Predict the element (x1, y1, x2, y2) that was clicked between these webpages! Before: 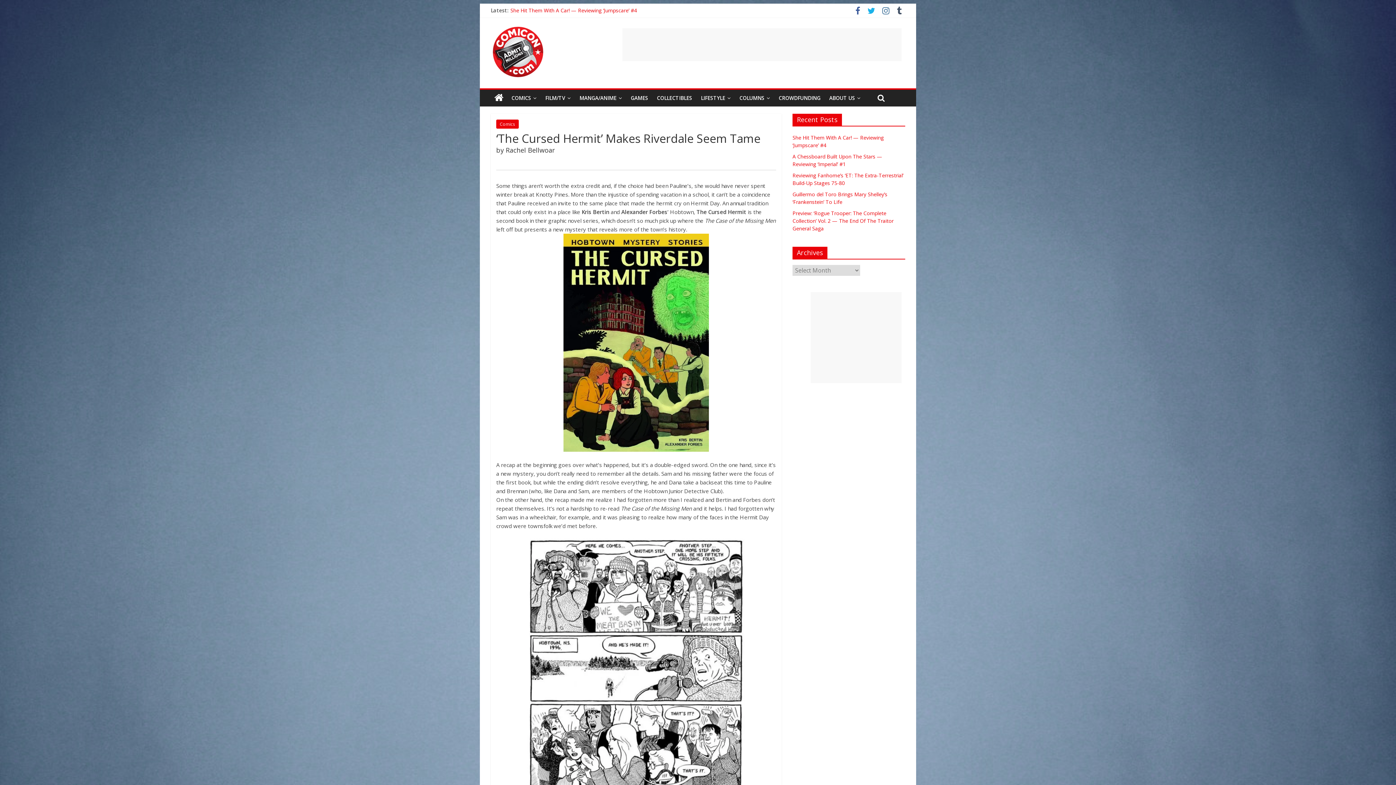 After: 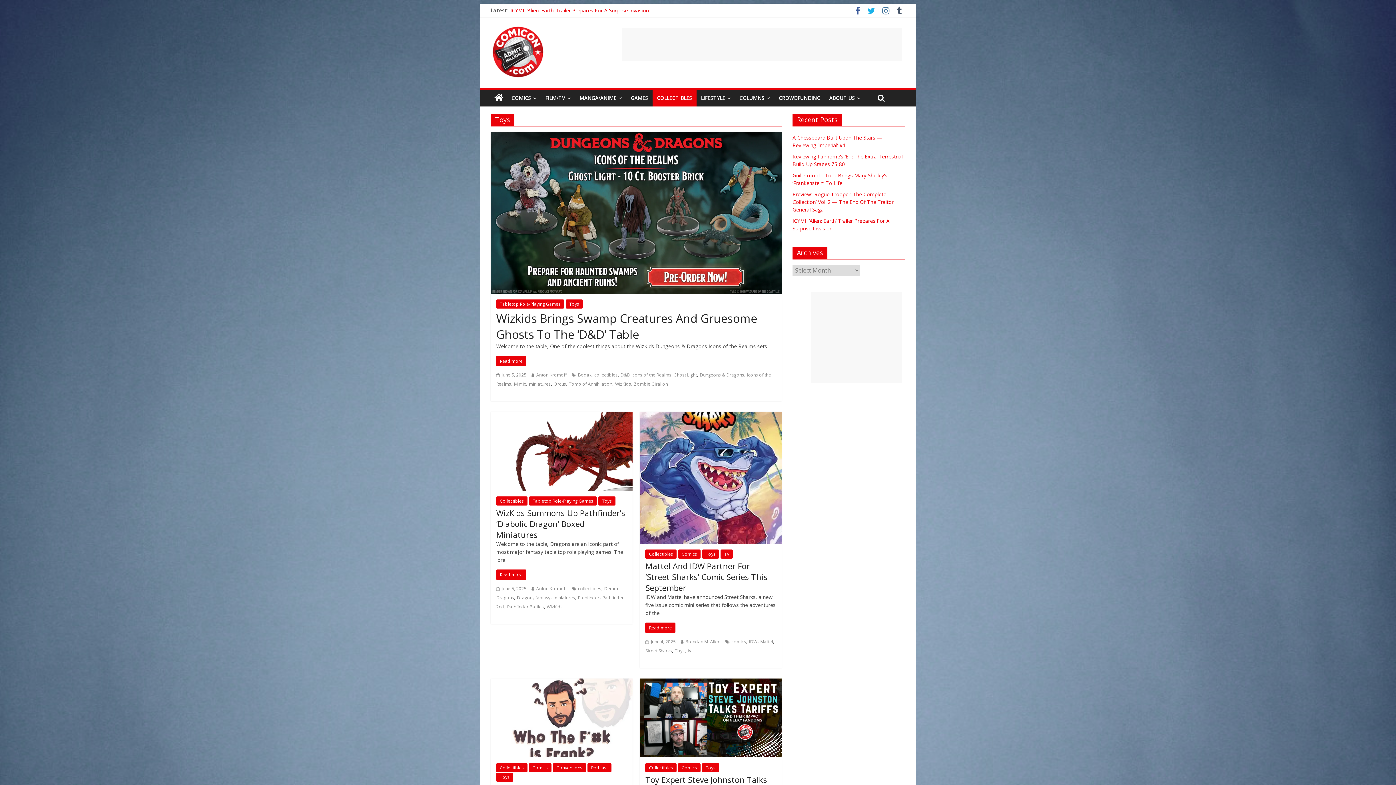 Action: bbox: (652, 89, 696, 106) label: COLLECTIBLES